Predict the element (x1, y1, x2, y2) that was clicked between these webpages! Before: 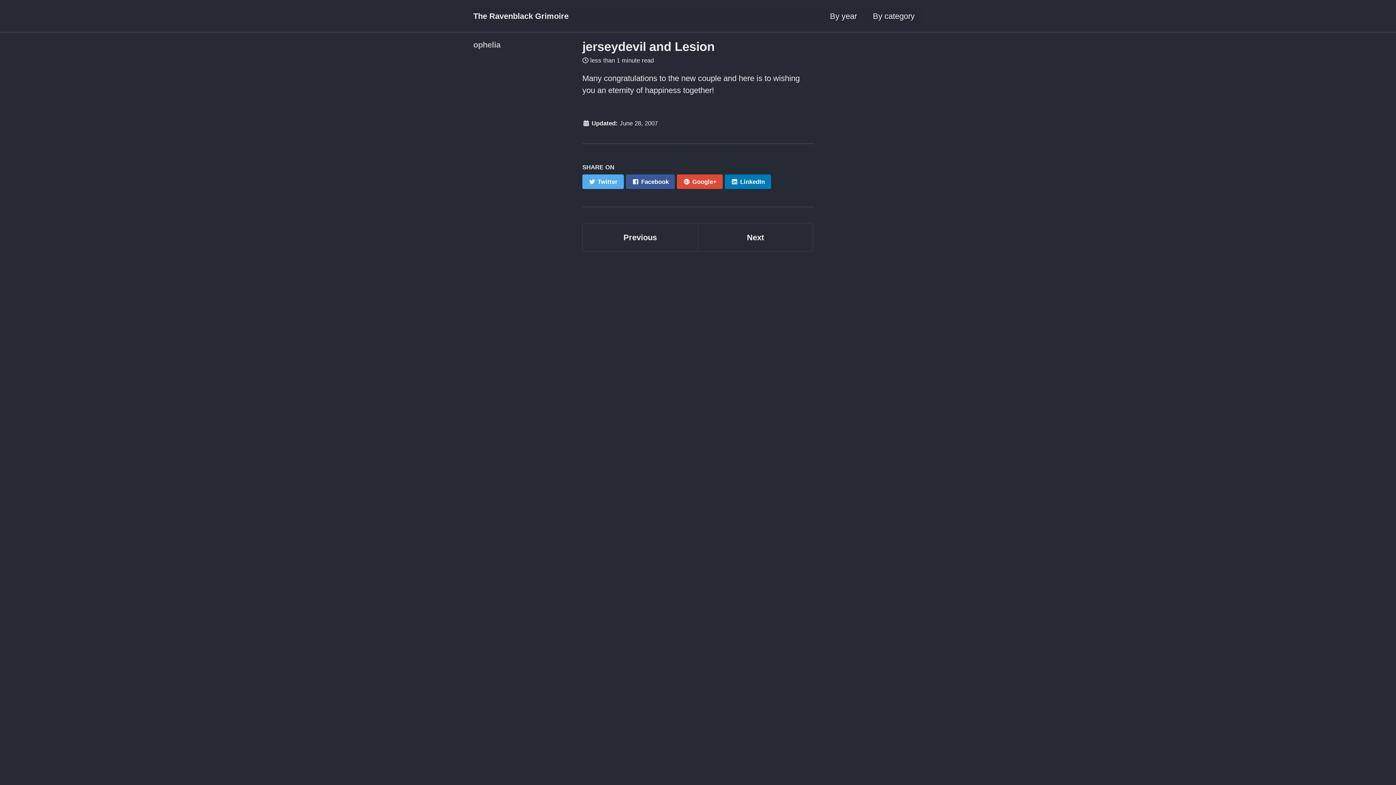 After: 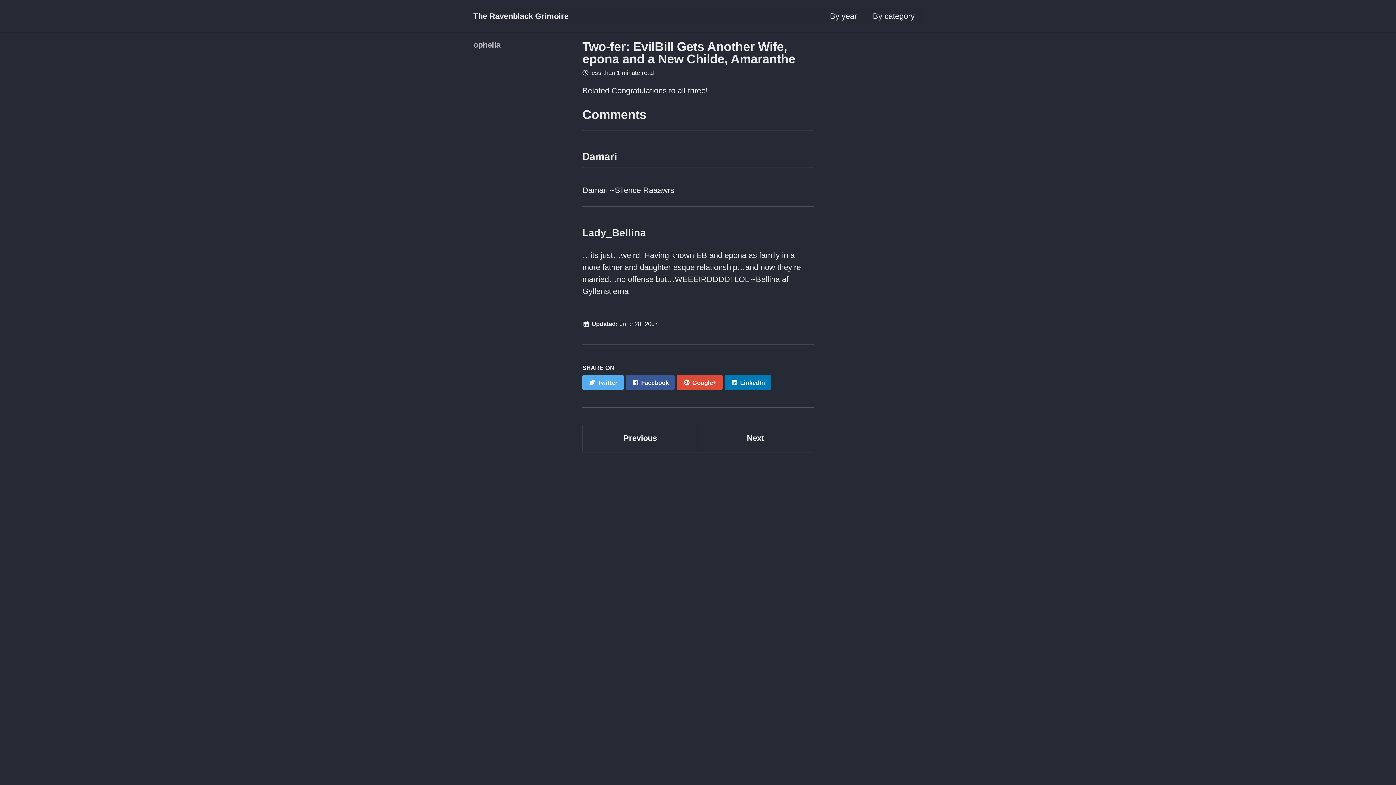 Action: bbox: (697, 223, 813, 251) label: Next